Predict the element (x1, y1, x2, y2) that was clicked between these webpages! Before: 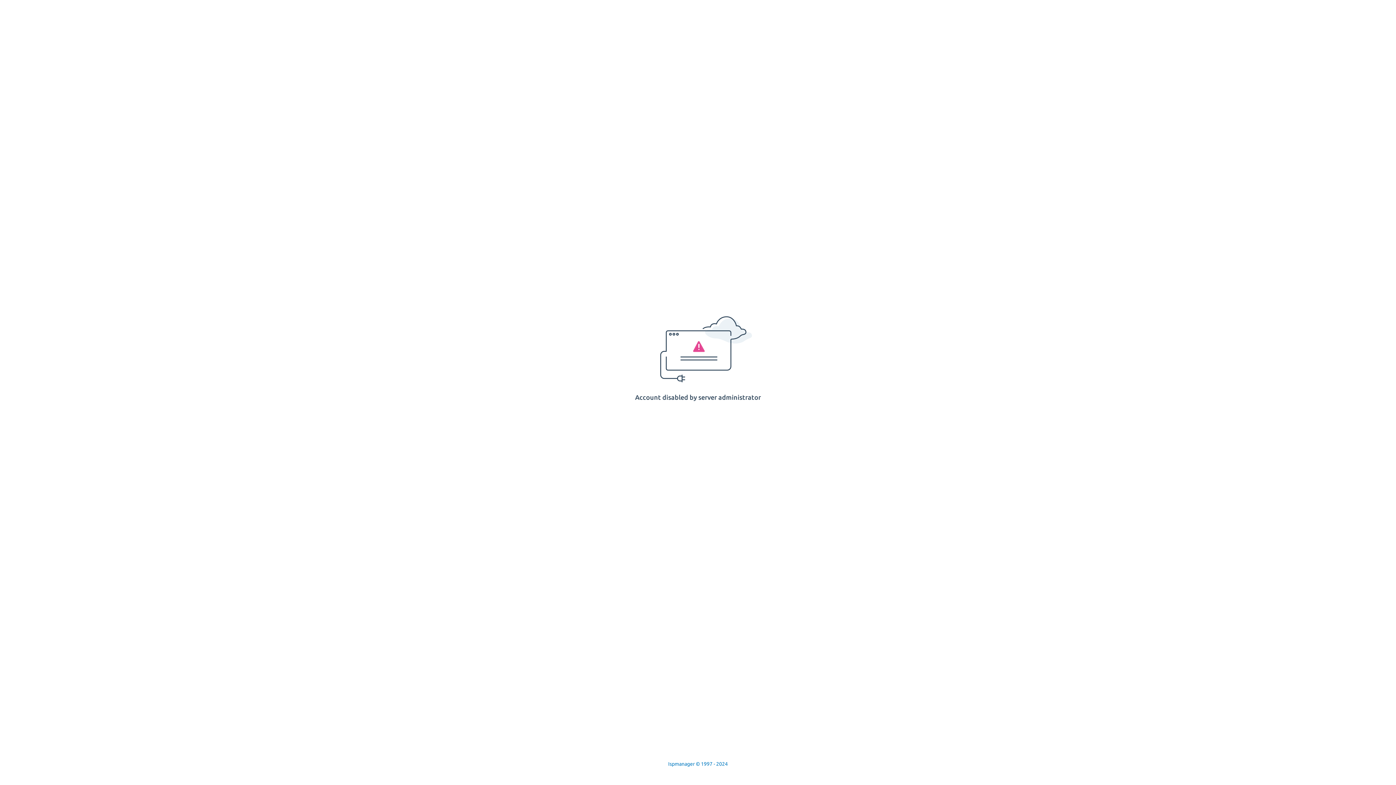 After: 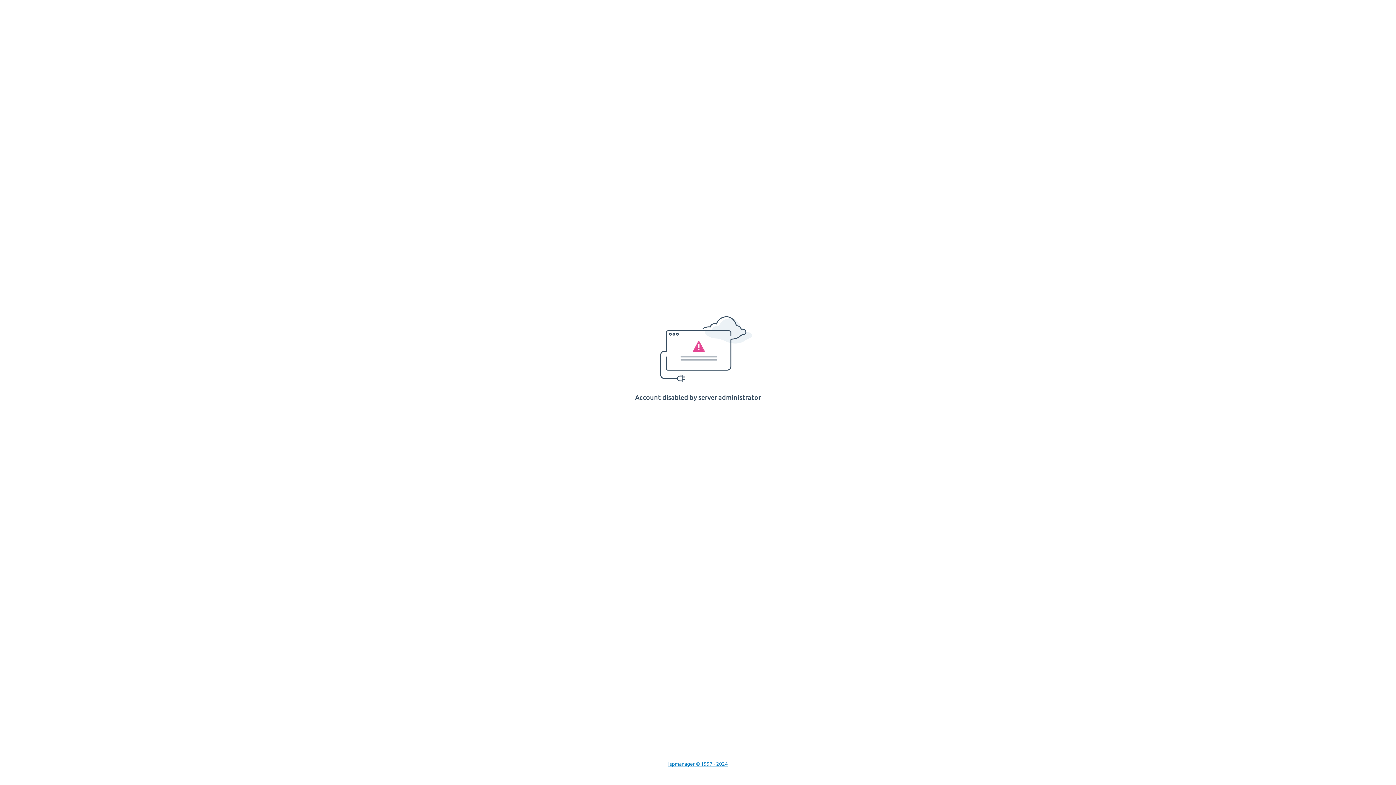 Action: label: Ispmanager © 1997 - 2024 bbox: (668, 761, 728, 767)